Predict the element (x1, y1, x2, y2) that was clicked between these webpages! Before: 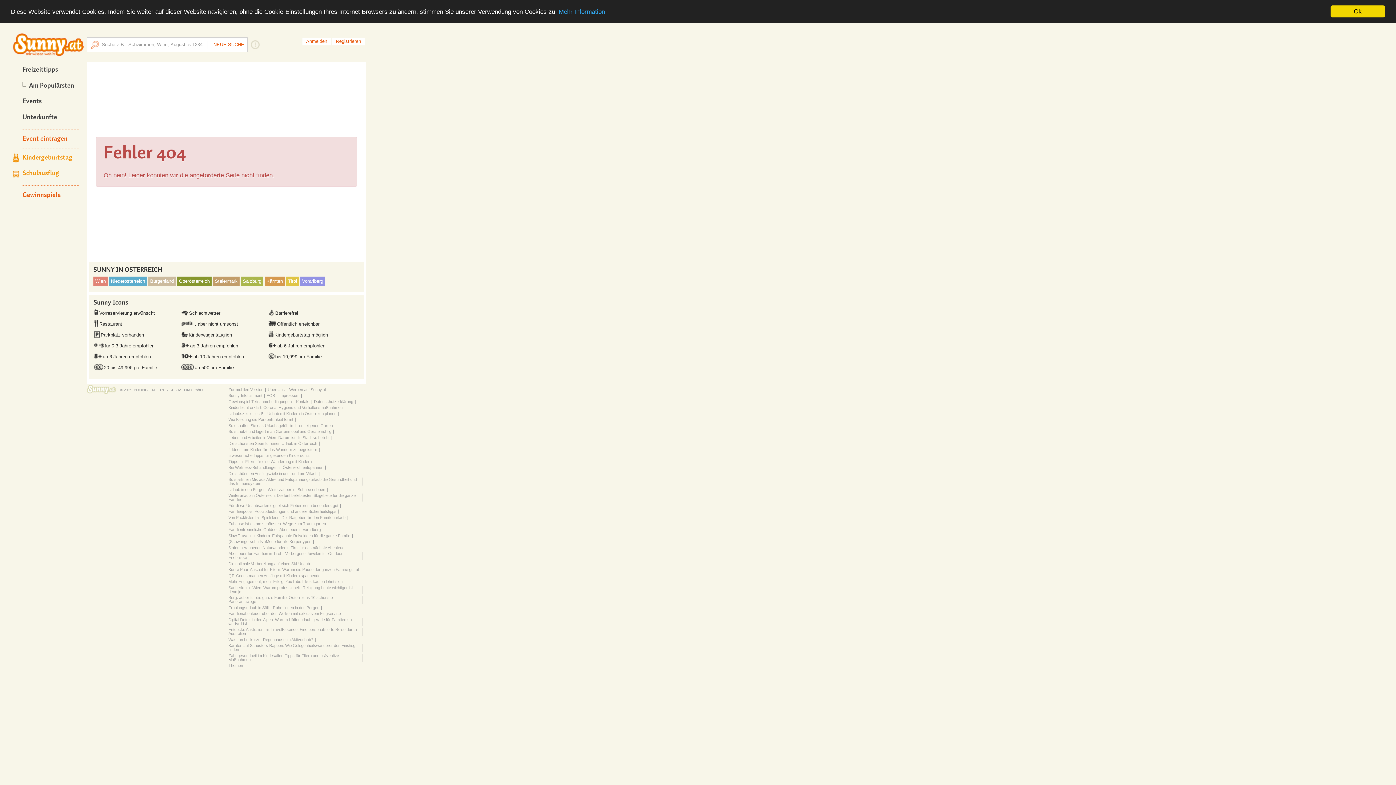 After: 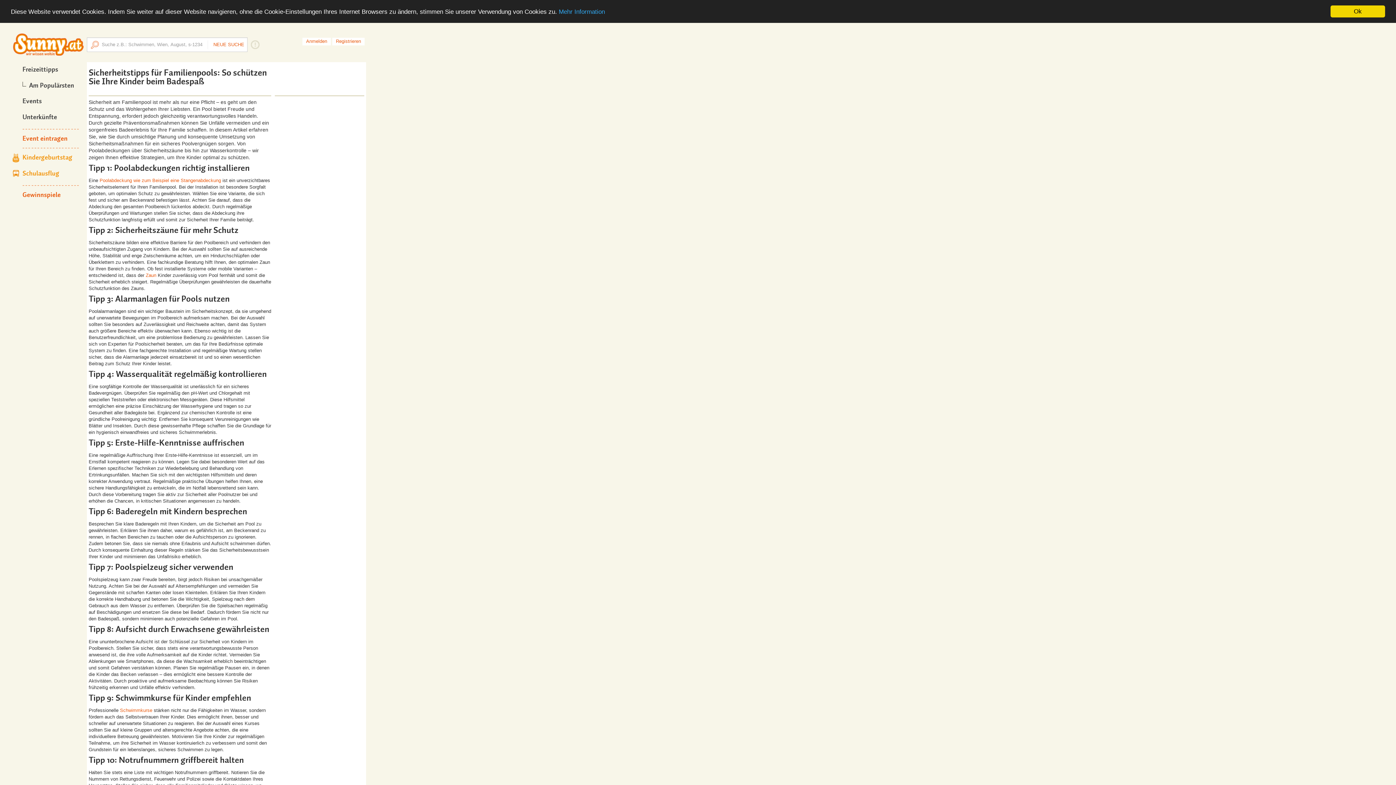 Action: bbox: (226, 509, 338, 513) label: Familienpools: Poolabdeckungen und andere Sicherheitstipps